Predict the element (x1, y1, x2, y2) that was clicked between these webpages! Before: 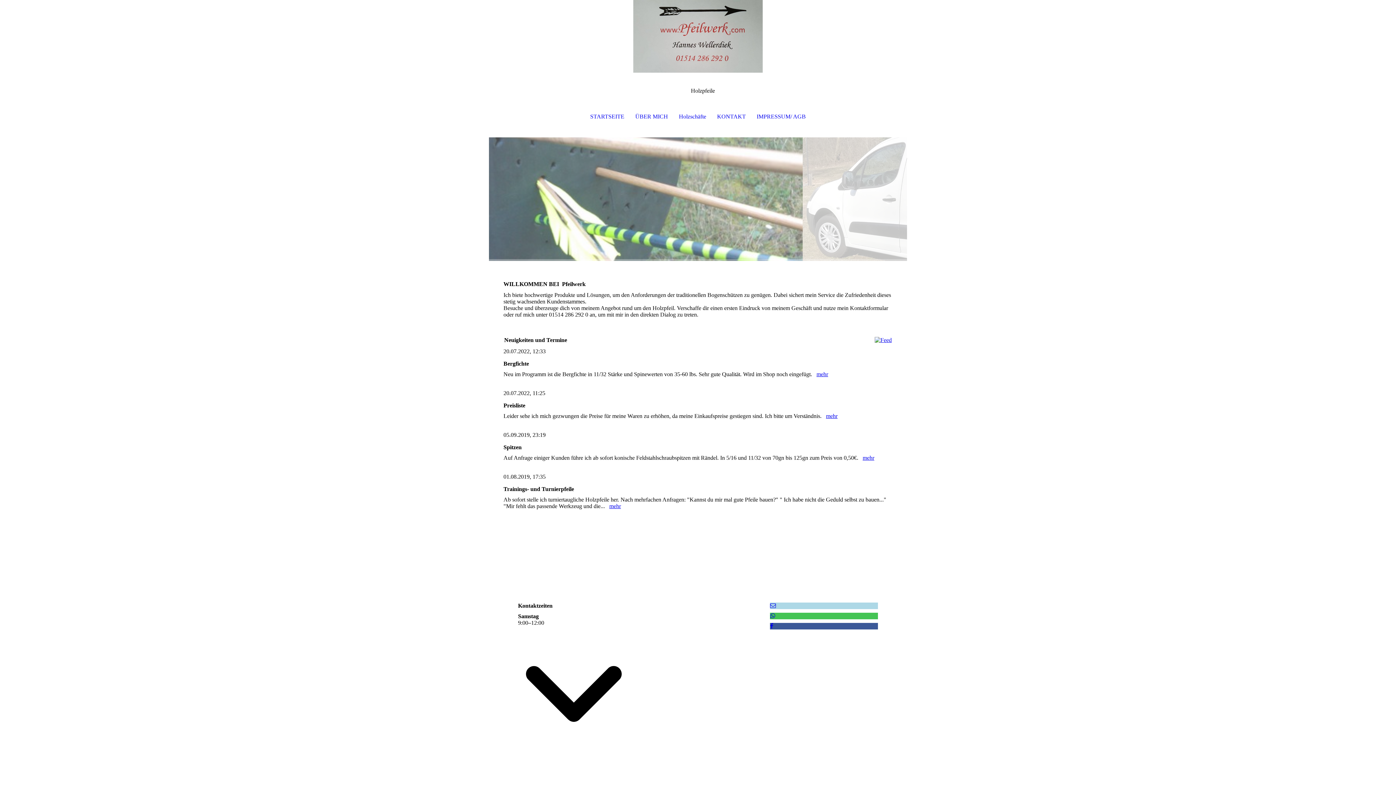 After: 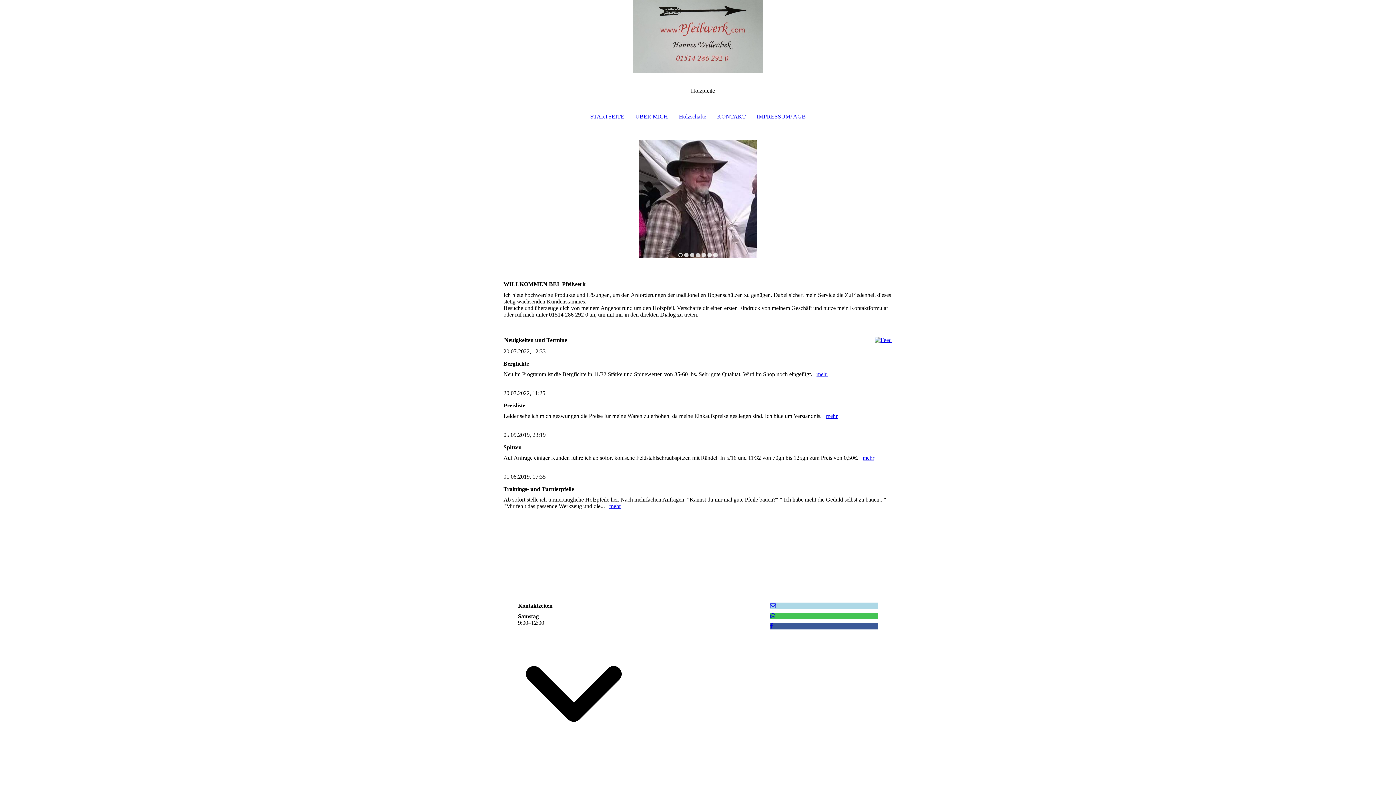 Action: bbox: (678, 253, 682, 257)